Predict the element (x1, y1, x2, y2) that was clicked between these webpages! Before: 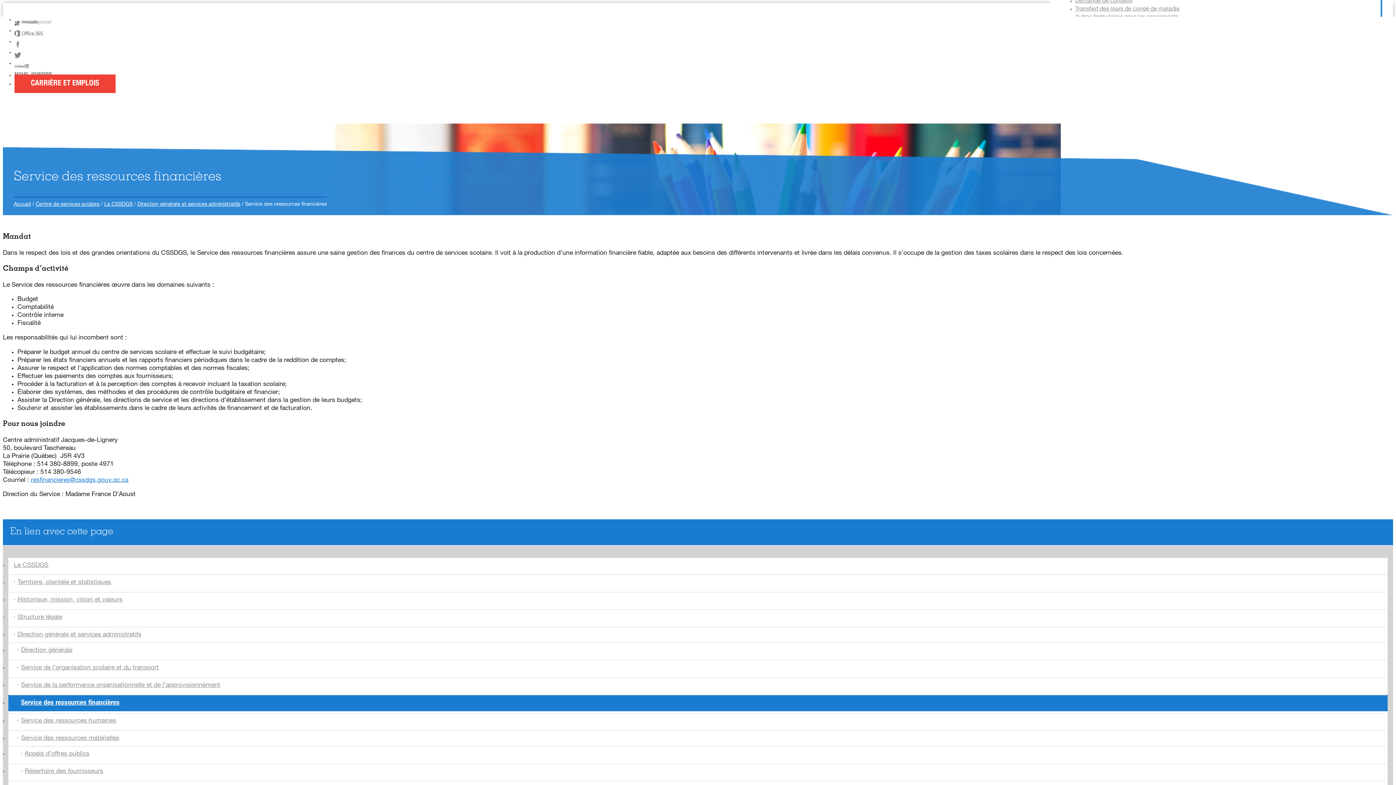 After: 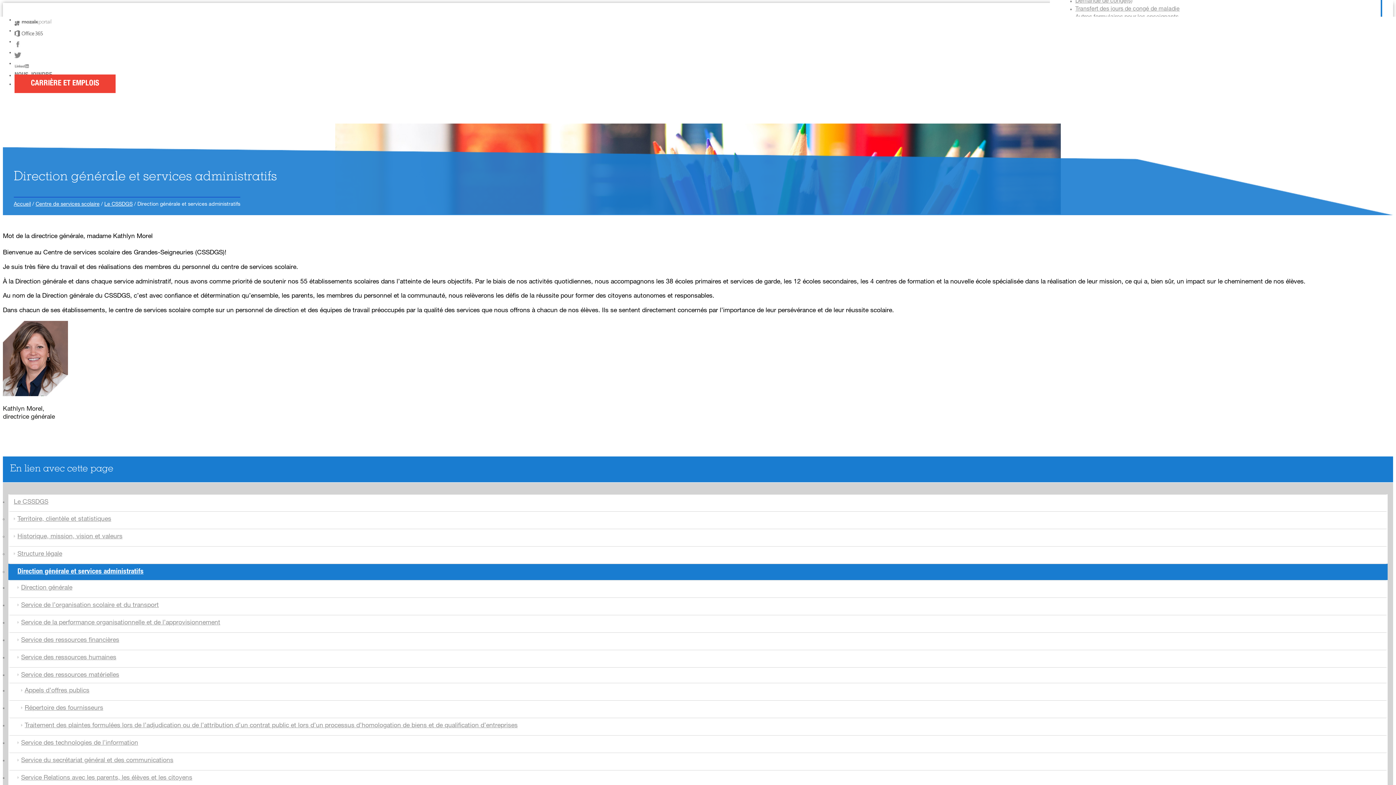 Action: label: Direction générale et services administratifs bbox: (8, 627, 1388, 642)